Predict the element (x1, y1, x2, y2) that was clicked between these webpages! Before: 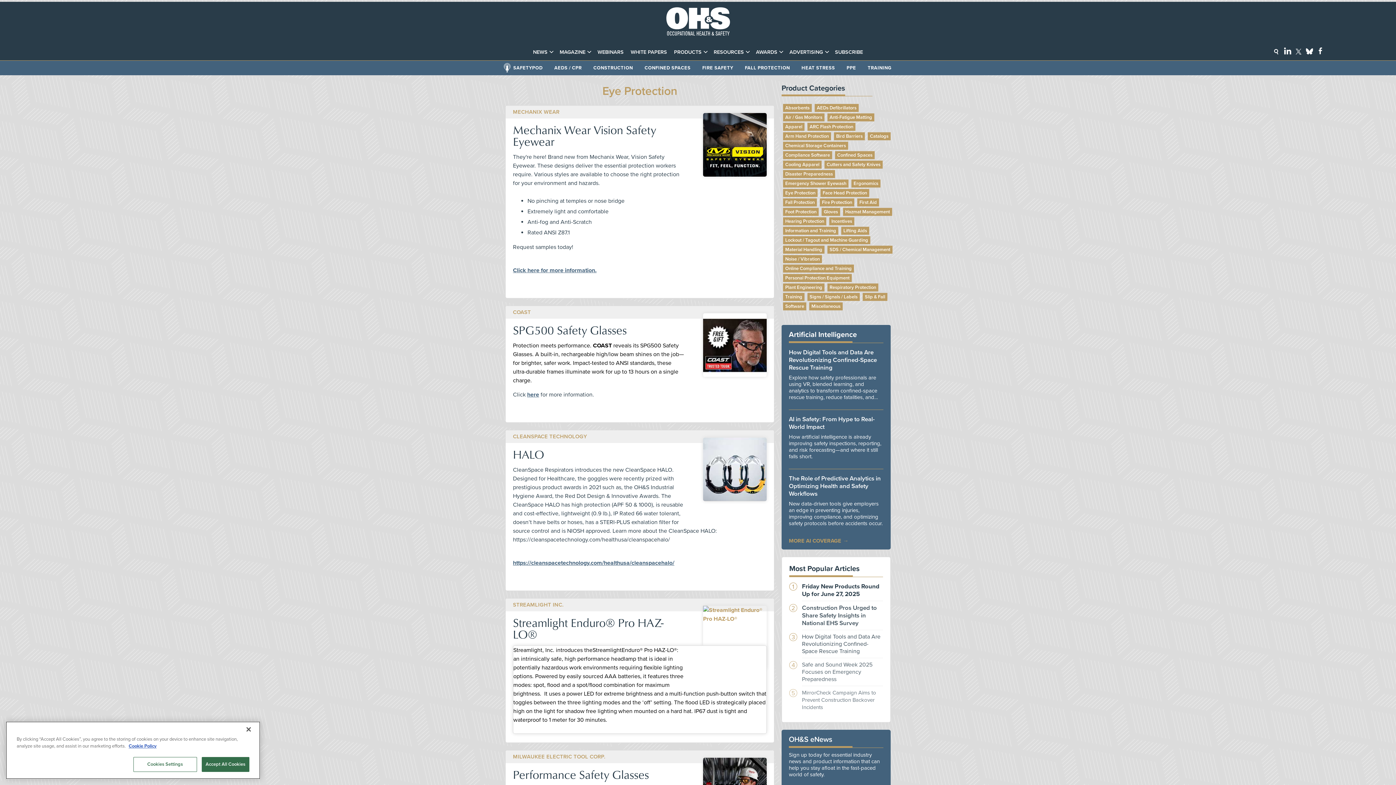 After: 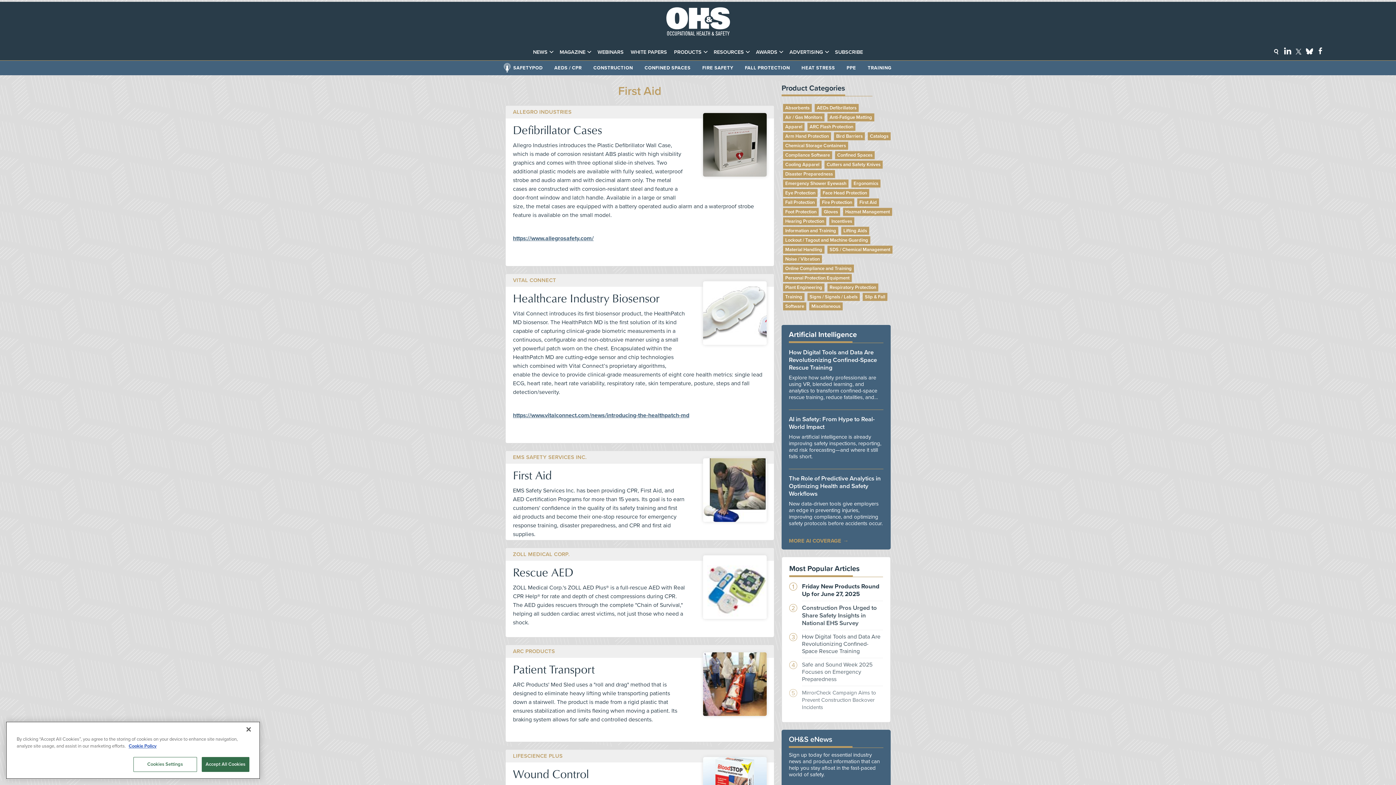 Action: label: First Aid bbox: (857, 198, 879, 206)